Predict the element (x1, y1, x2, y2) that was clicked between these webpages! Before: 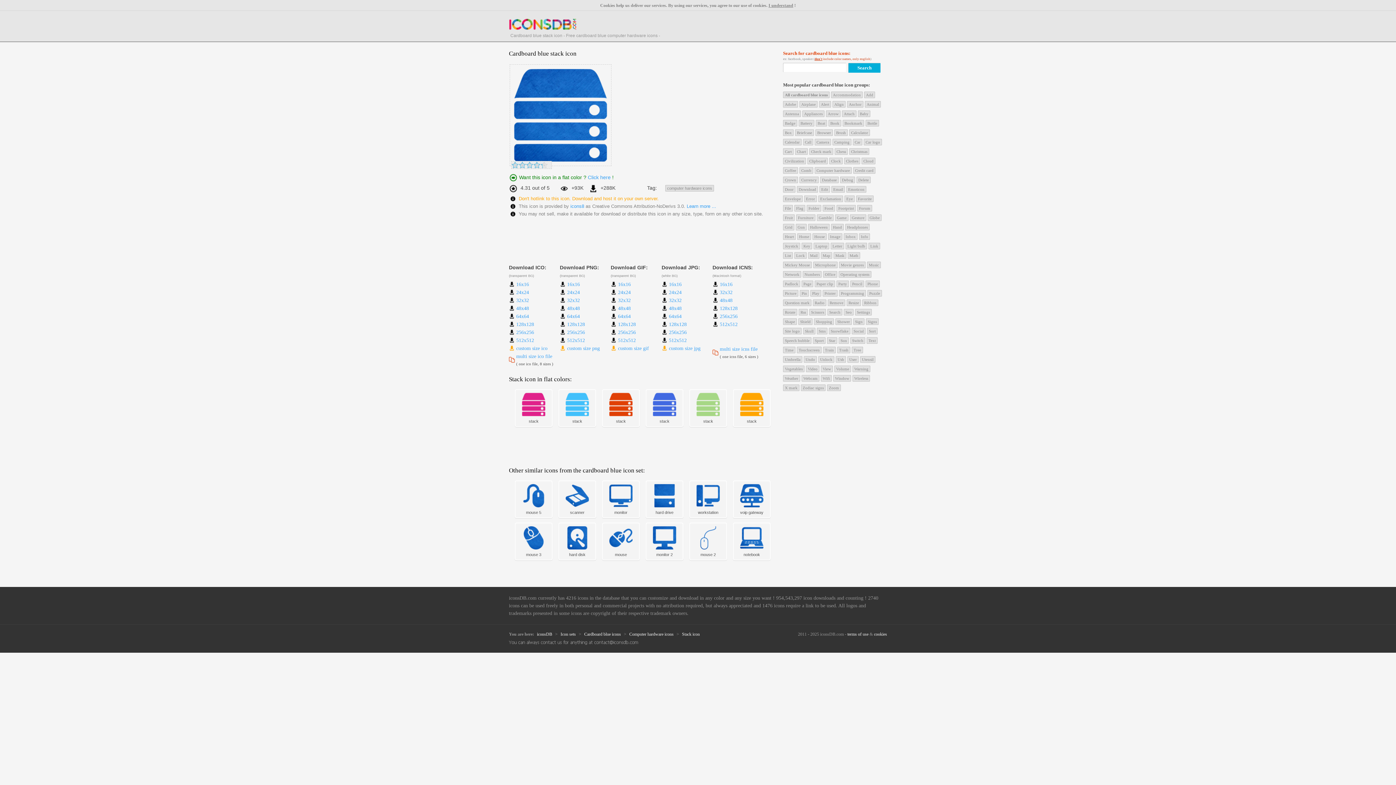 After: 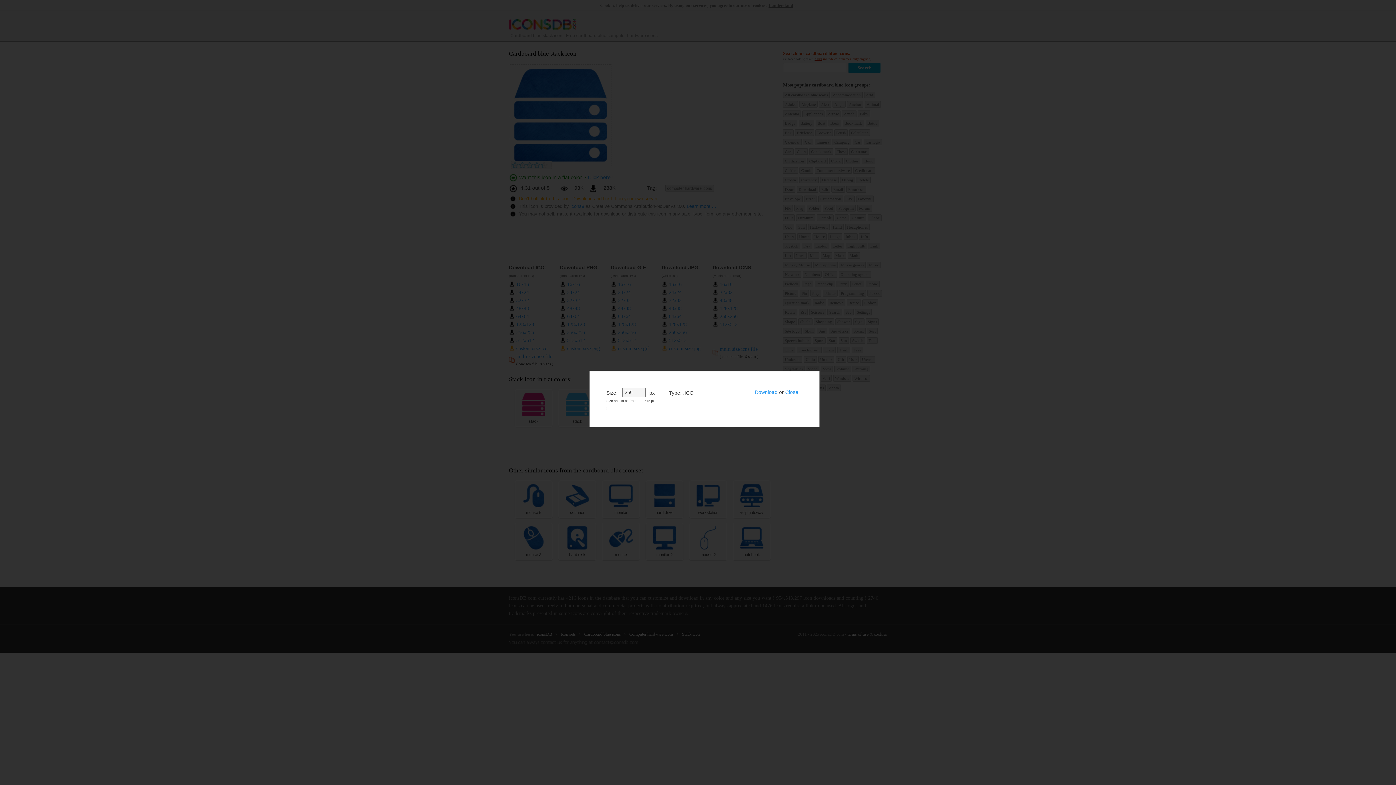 Action: bbox: (516, 345, 547, 351) label: custom size ico